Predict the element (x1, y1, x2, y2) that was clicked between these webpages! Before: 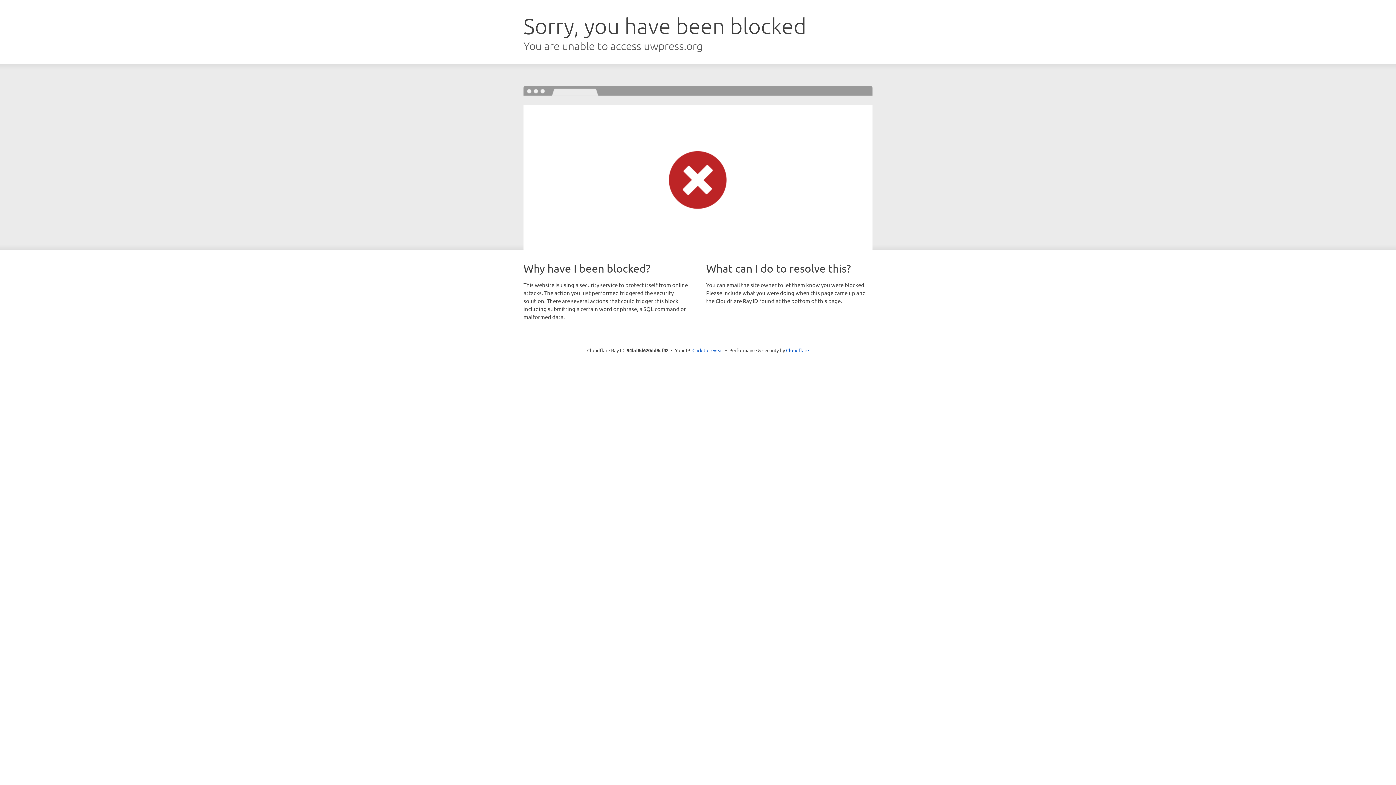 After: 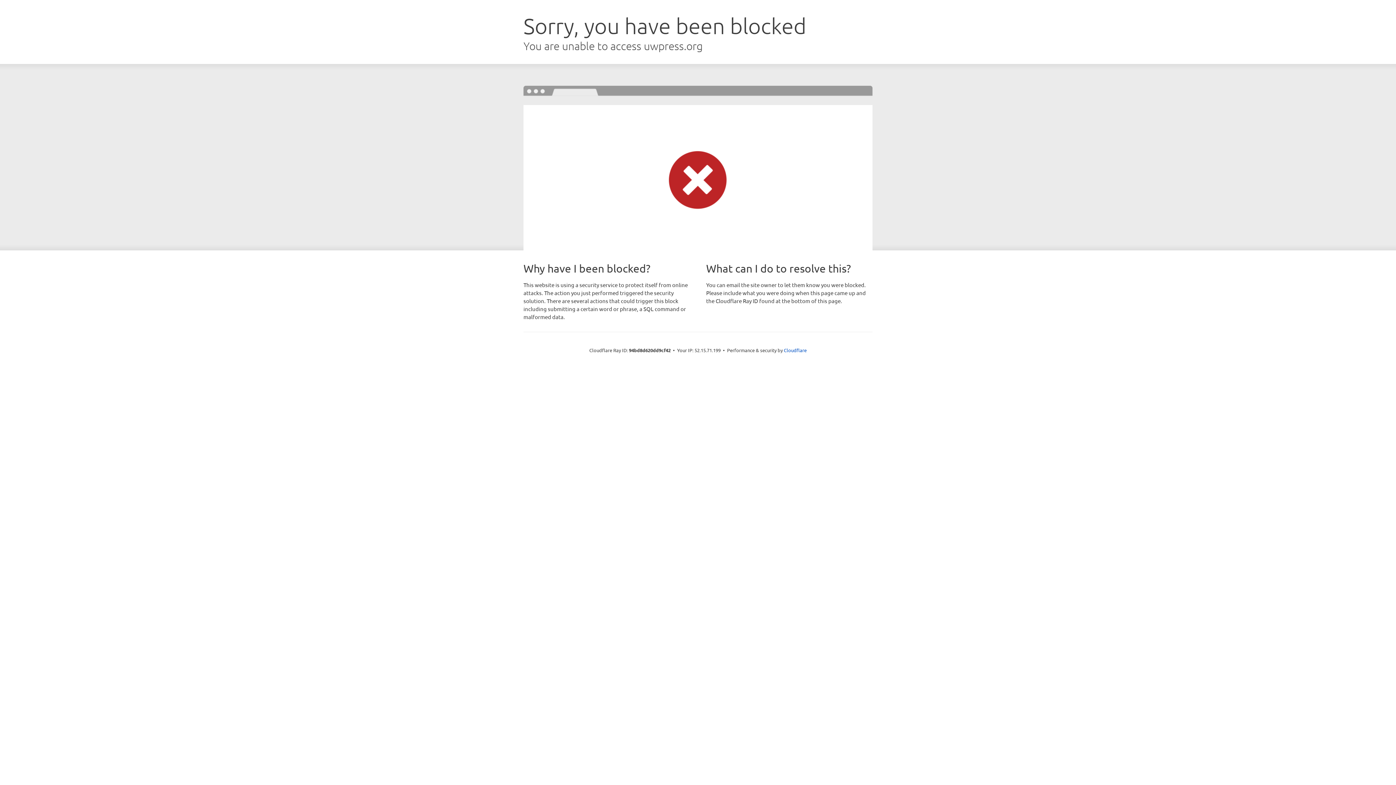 Action: bbox: (692, 346, 723, 353) label: Click to reveal